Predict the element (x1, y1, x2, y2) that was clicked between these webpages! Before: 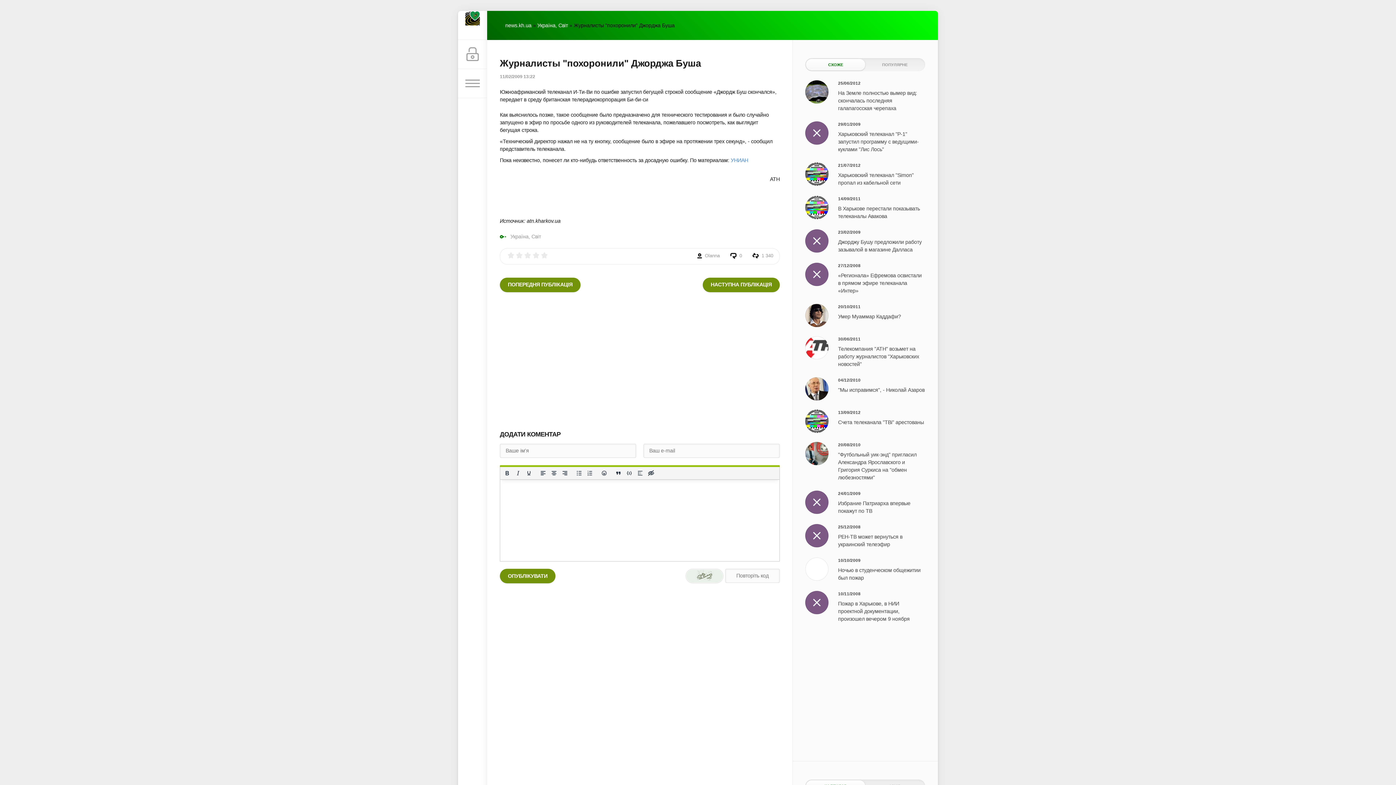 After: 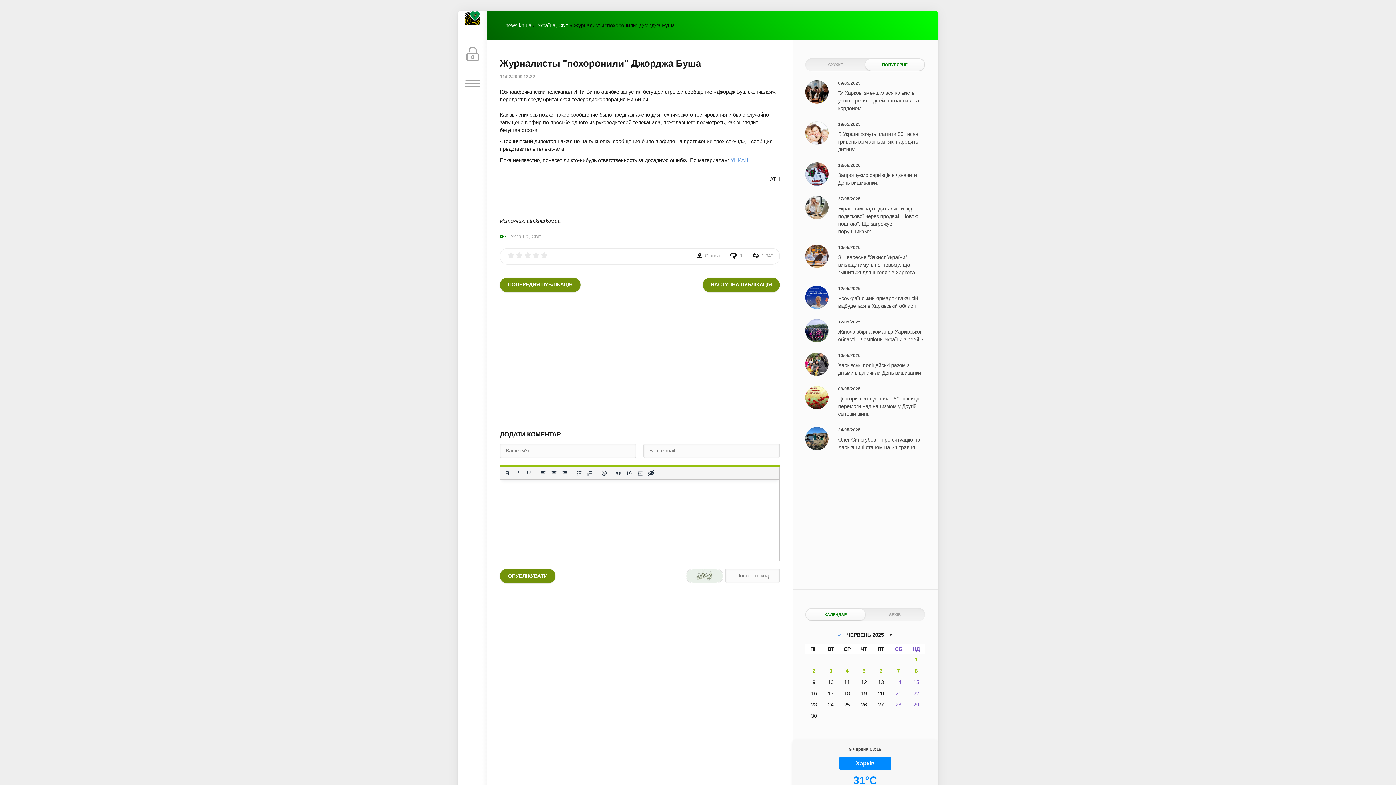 Action: label: ПОПУЛЯРНЕ bbox: (865, 58, 924, 70)